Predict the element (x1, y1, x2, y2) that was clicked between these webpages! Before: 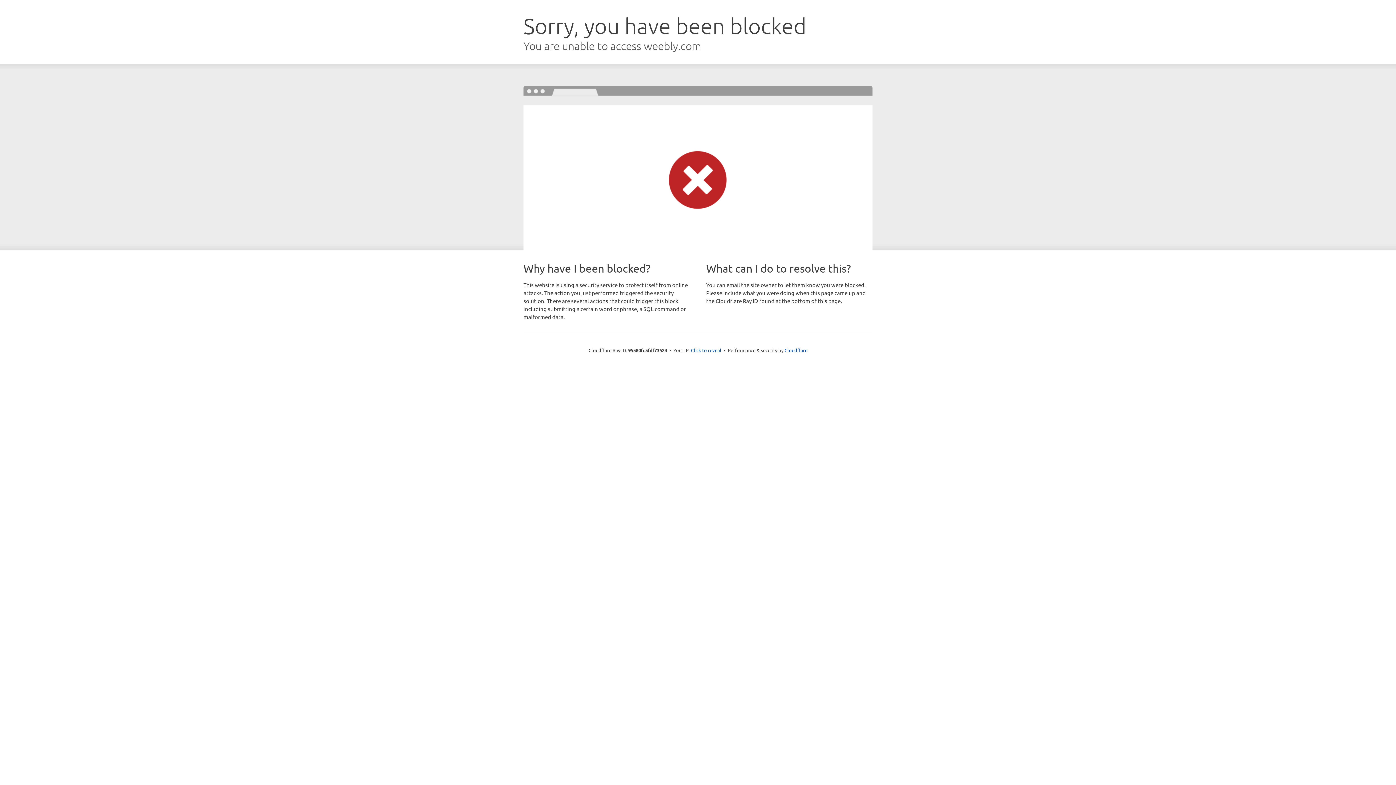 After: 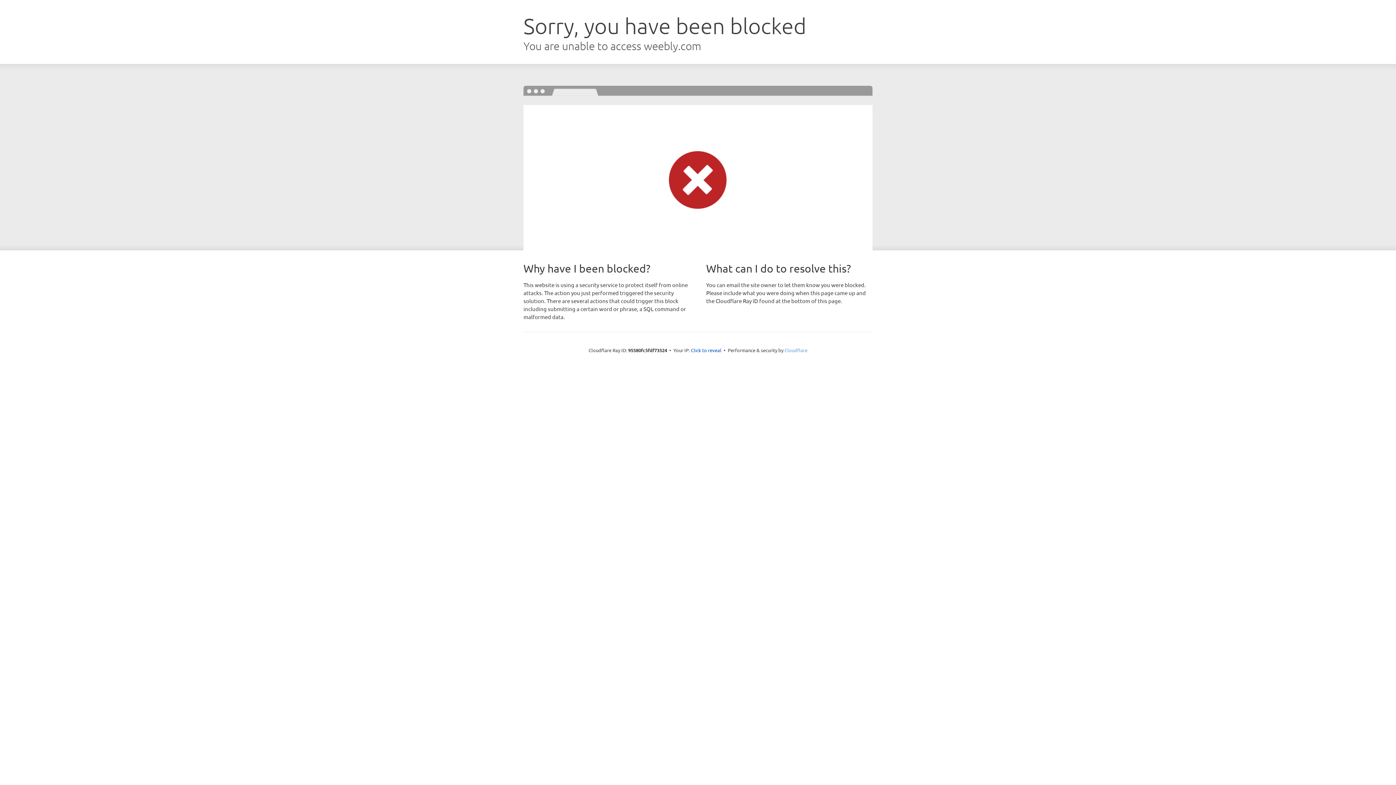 Action: label: Cloudflare bbox: (784, 347, 807, 353)